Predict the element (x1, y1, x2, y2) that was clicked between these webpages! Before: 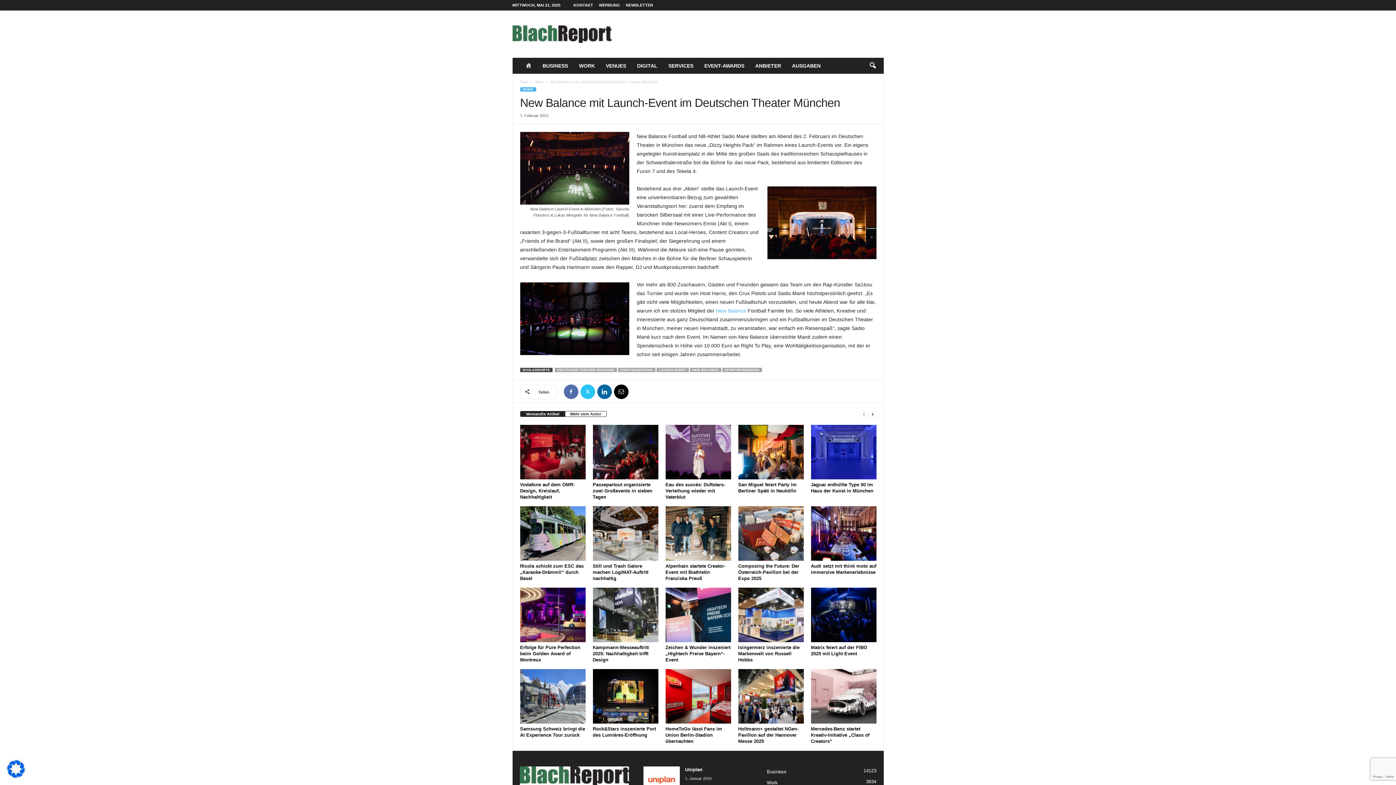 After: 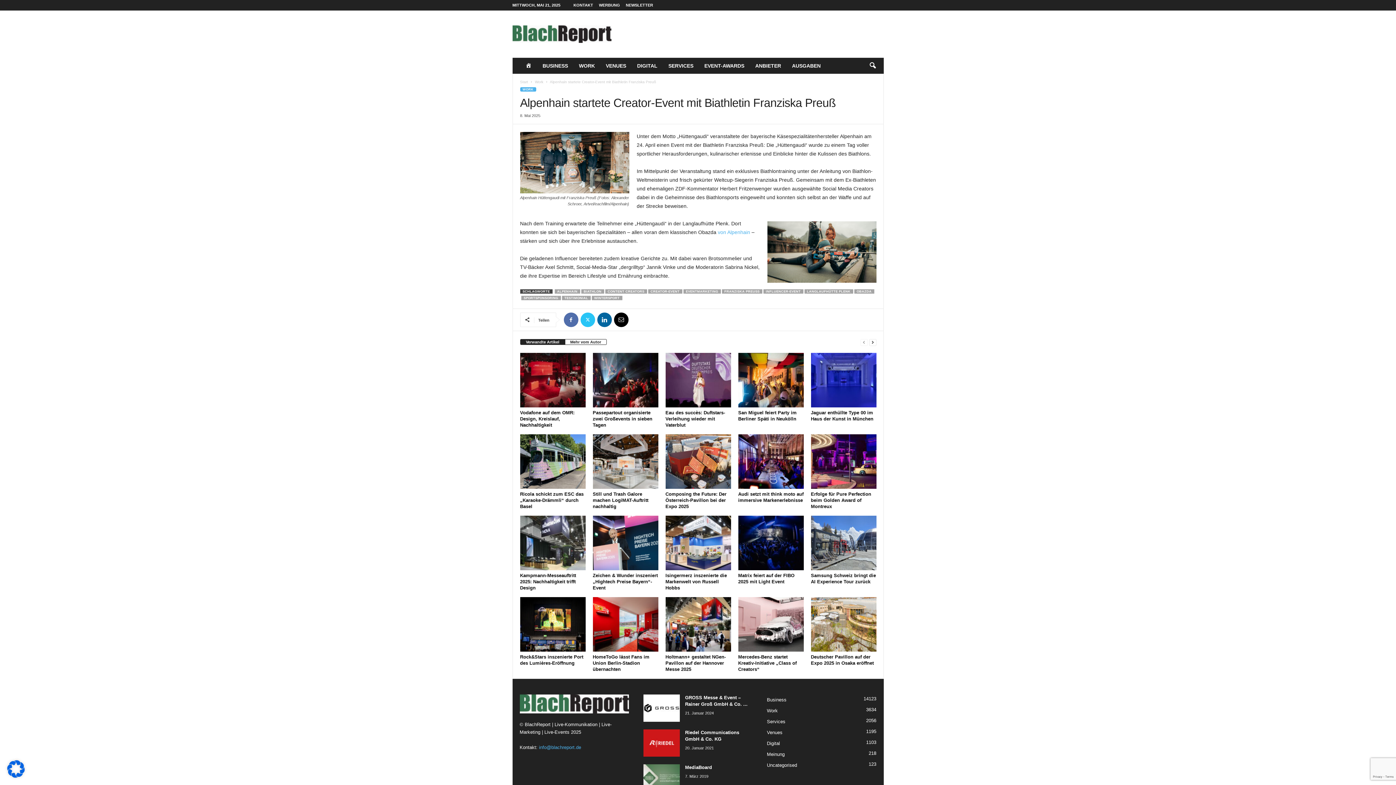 Action: bbox: (665, 563, 725, 581) label: Alpenhain startete Creator-Event mit Biathletin Franziska Preuß